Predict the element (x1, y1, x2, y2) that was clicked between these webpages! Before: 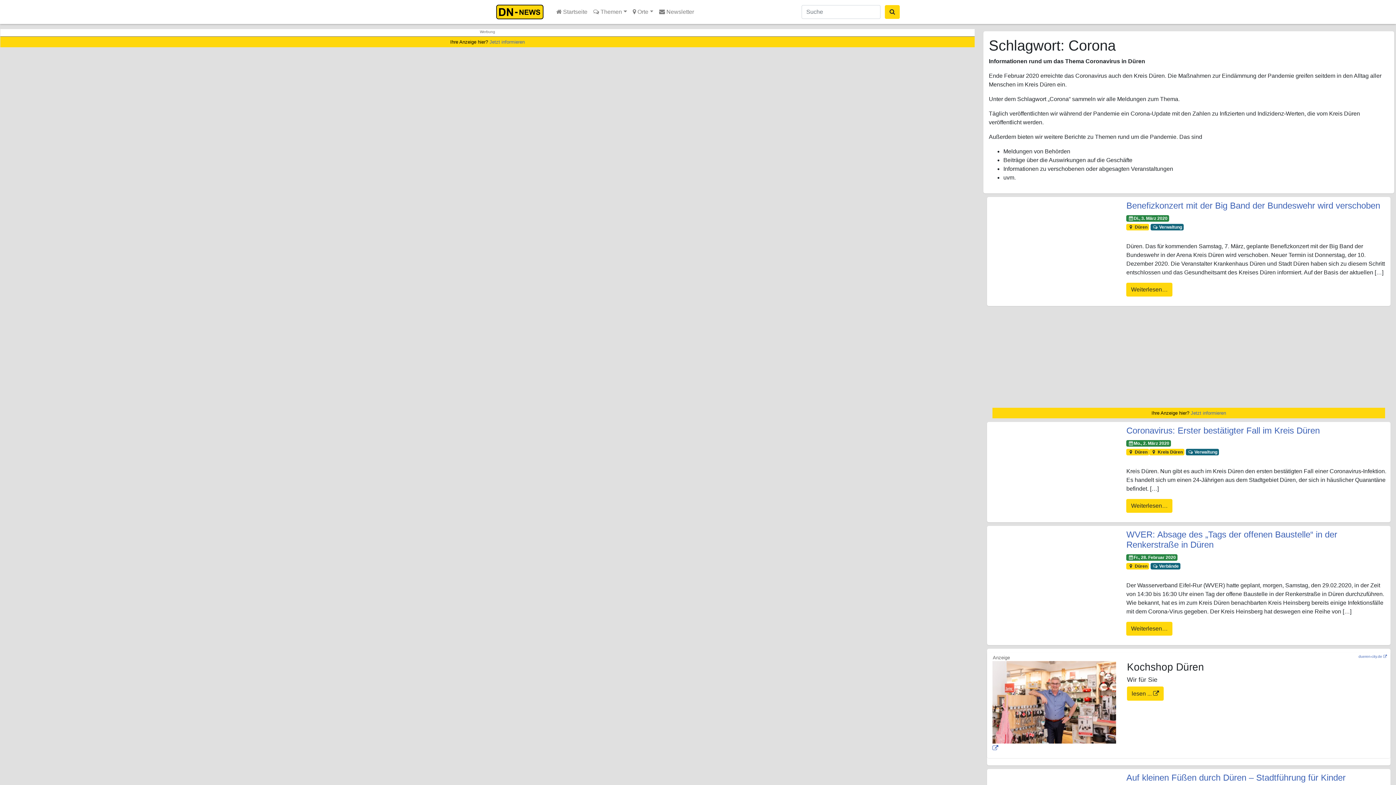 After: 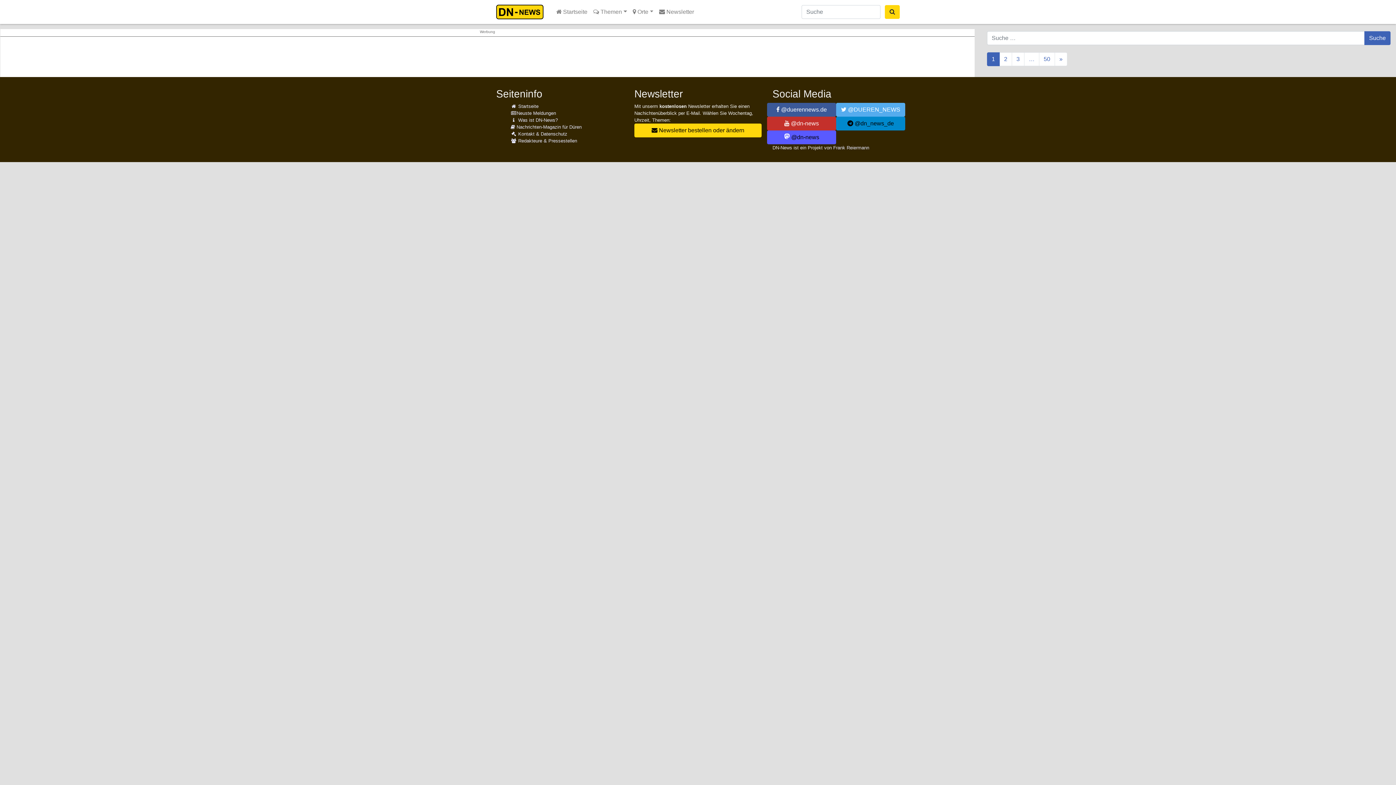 Action: bbox: (885, 5, 900, 18)